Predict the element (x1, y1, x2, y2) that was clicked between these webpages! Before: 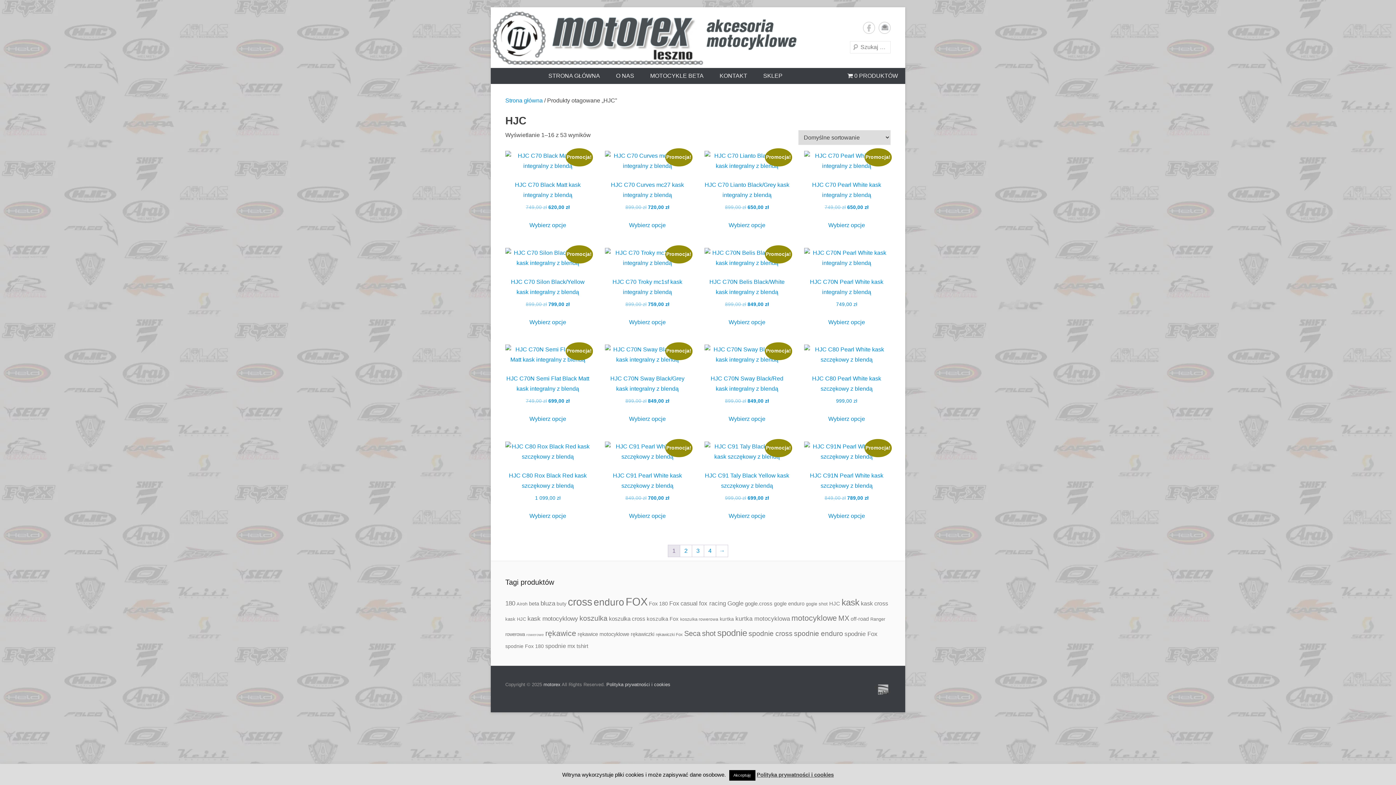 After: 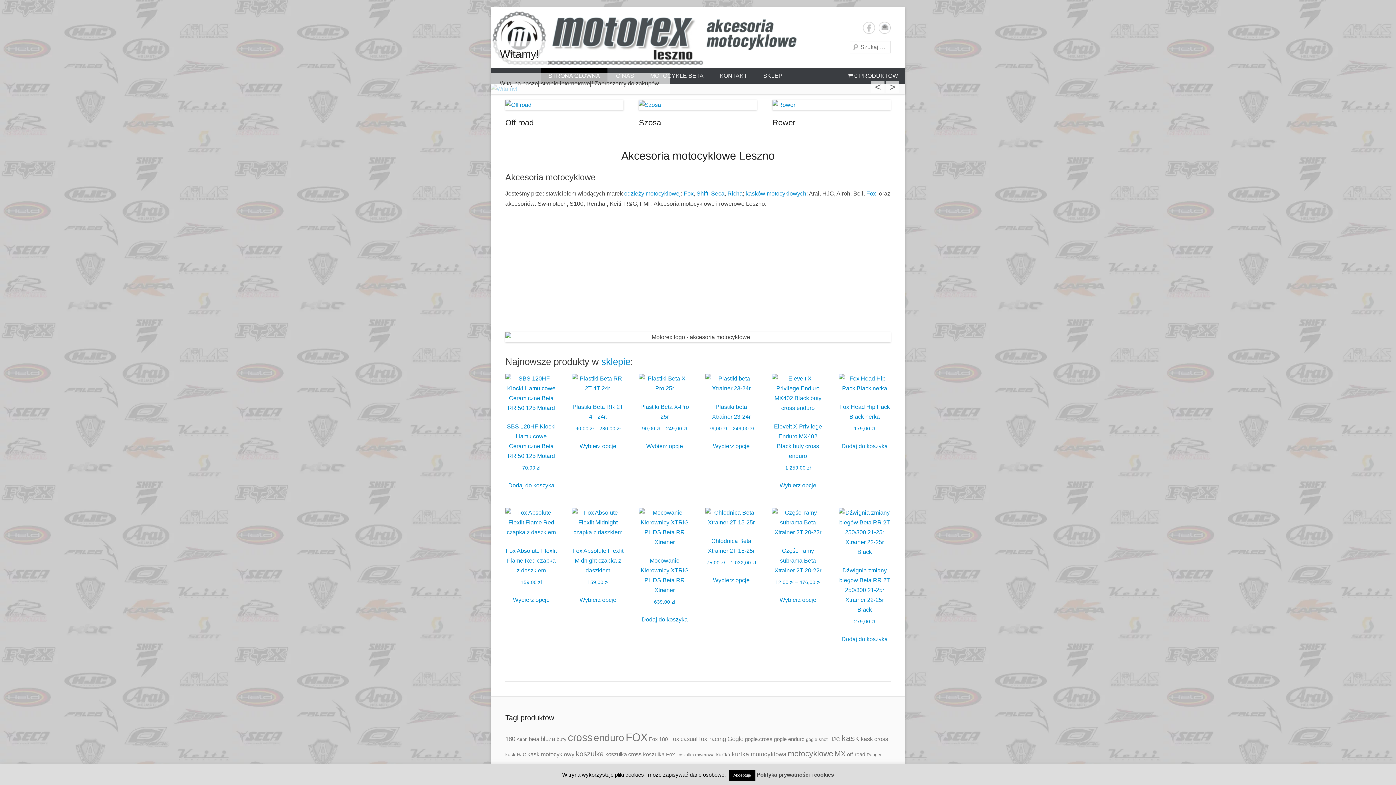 Action: bbox: (543, 682, 560, 687) label: motorex